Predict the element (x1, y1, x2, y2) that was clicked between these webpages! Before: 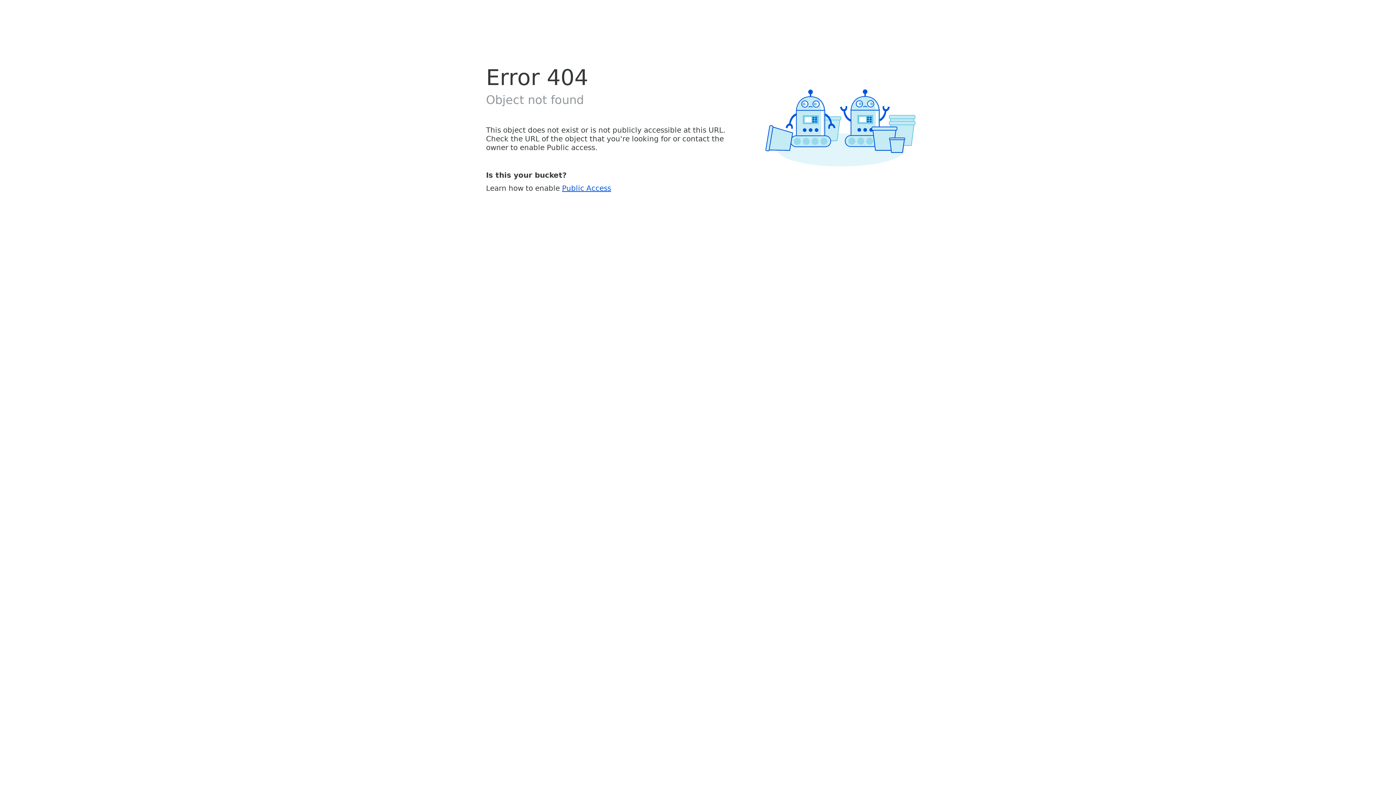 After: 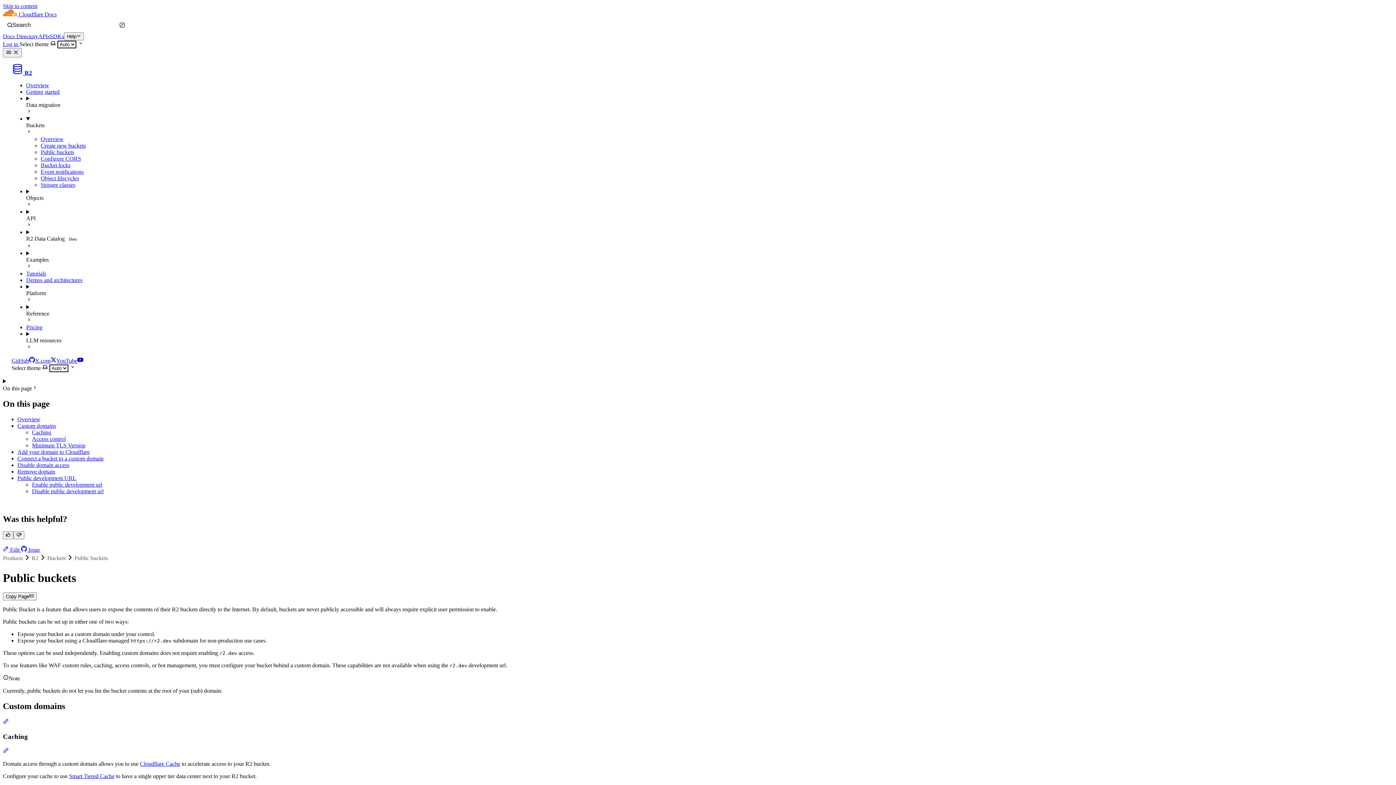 Action: bbox: (562, 183, 611, 192) label: Public Access